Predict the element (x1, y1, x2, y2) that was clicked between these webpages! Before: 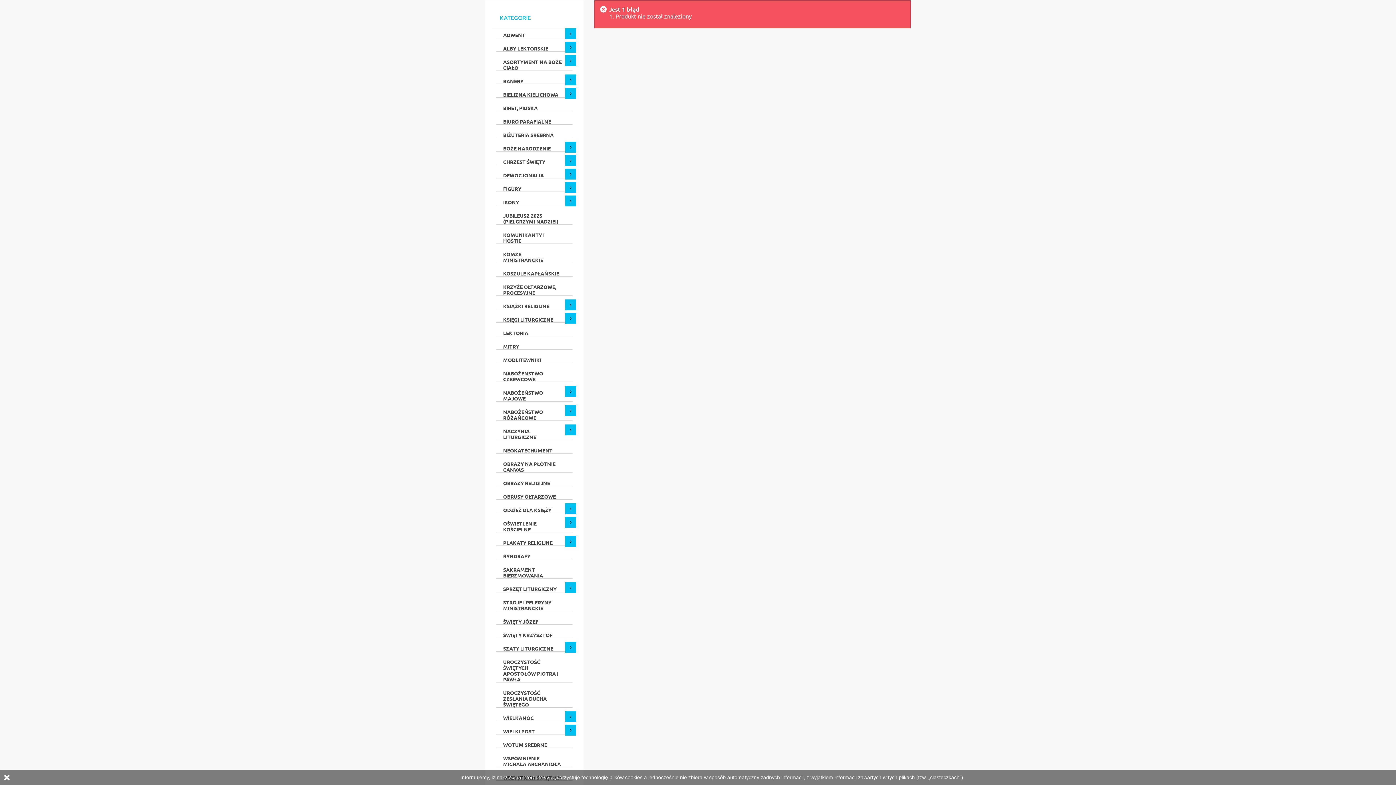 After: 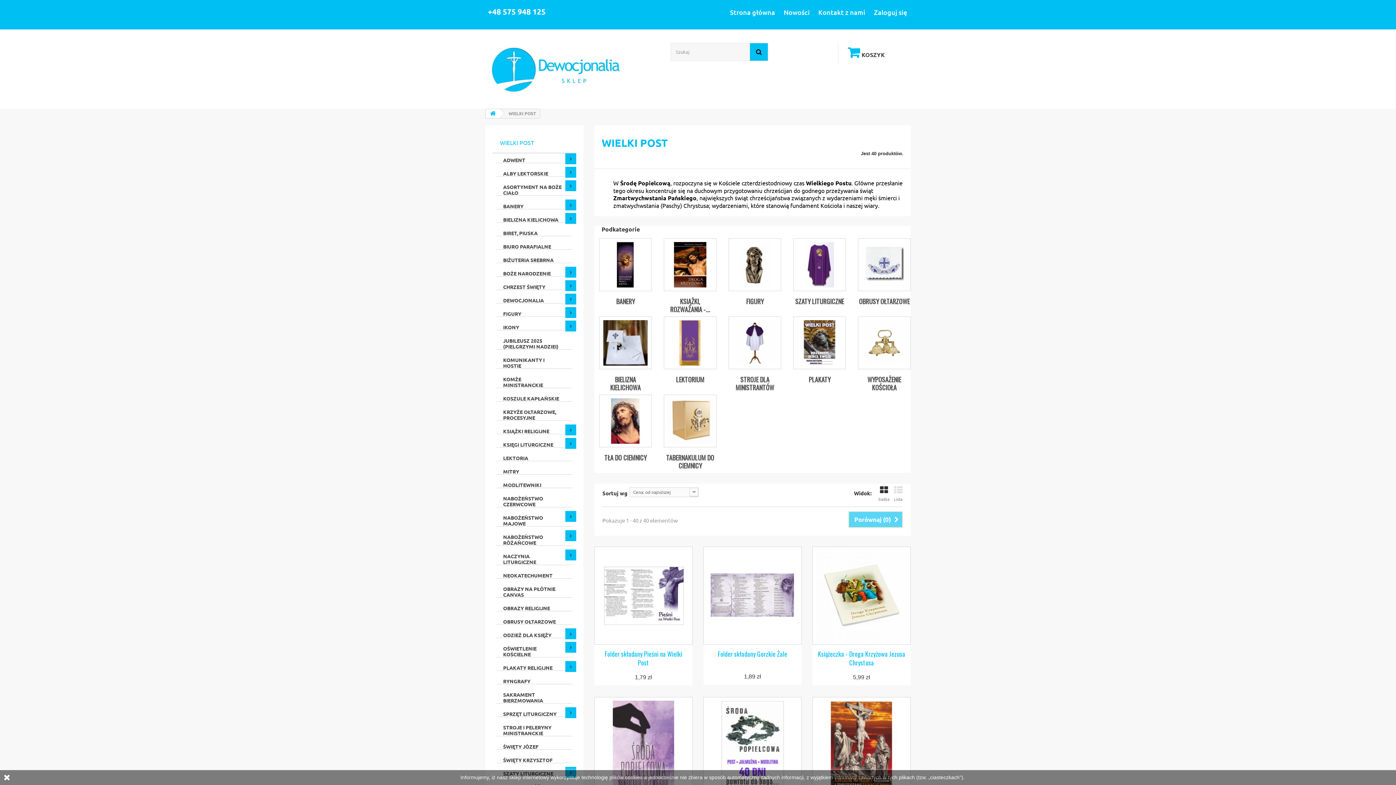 Action: bbox: (496, 728, 572, 734) label: WIELKI POST